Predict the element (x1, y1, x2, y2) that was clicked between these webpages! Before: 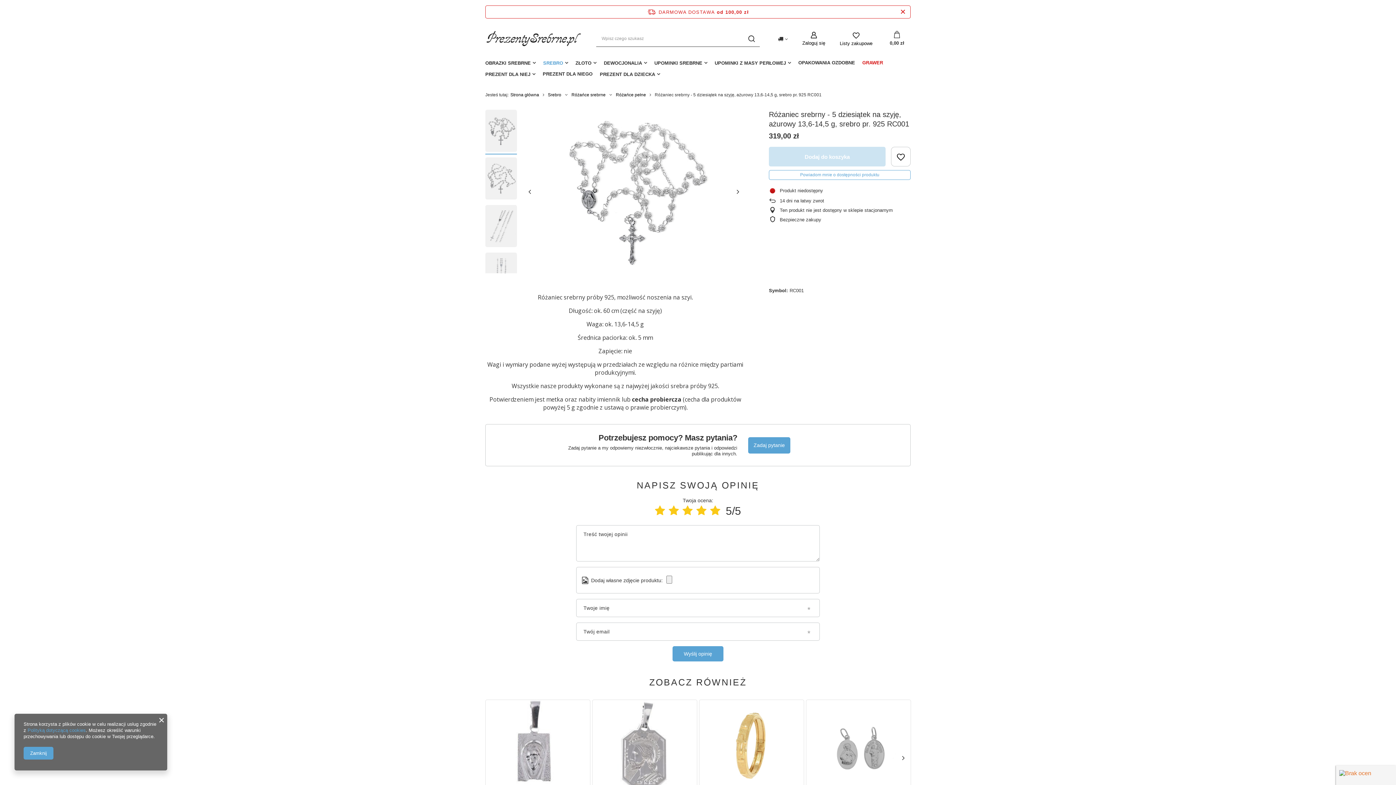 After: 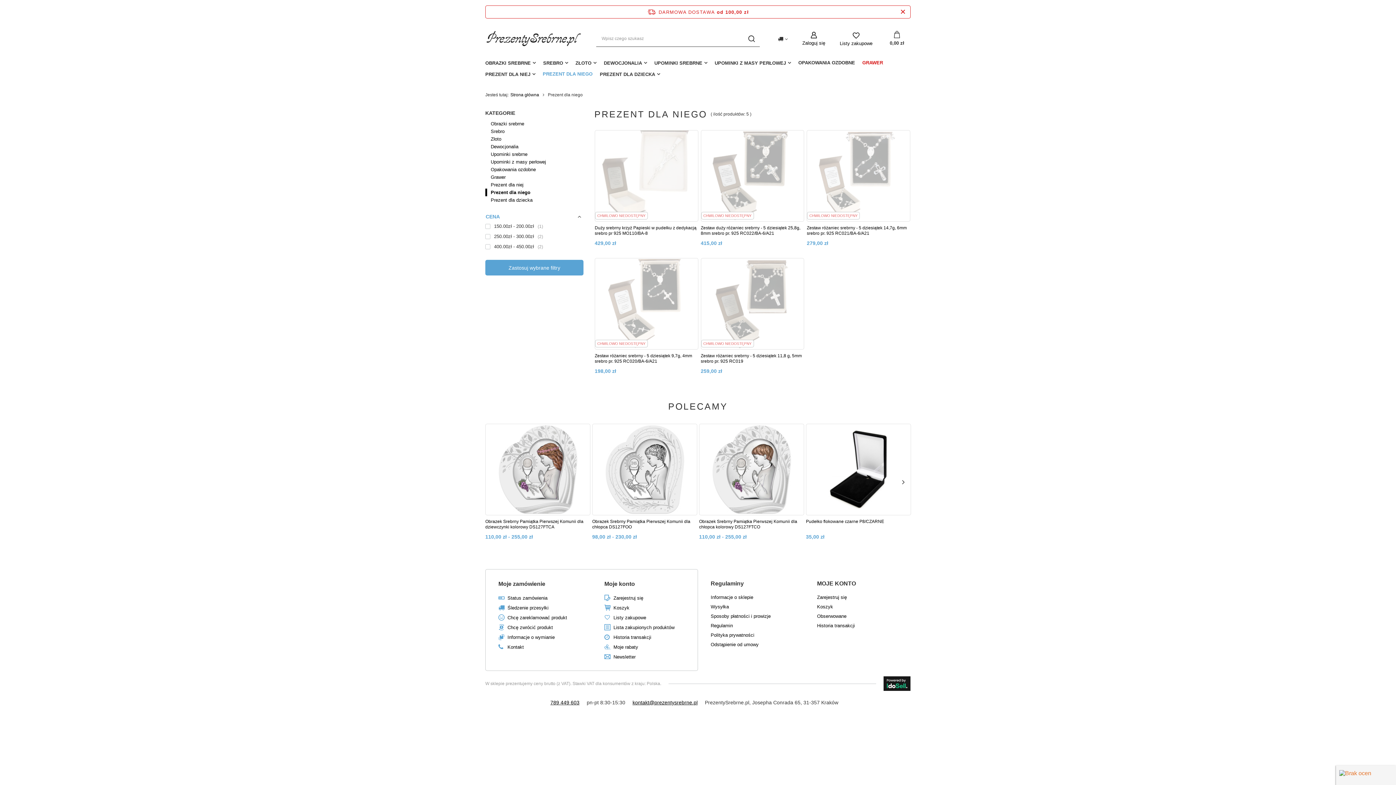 Action: label: PREZENT DLA NIEGO bbox: (539, 69, 596, 80)